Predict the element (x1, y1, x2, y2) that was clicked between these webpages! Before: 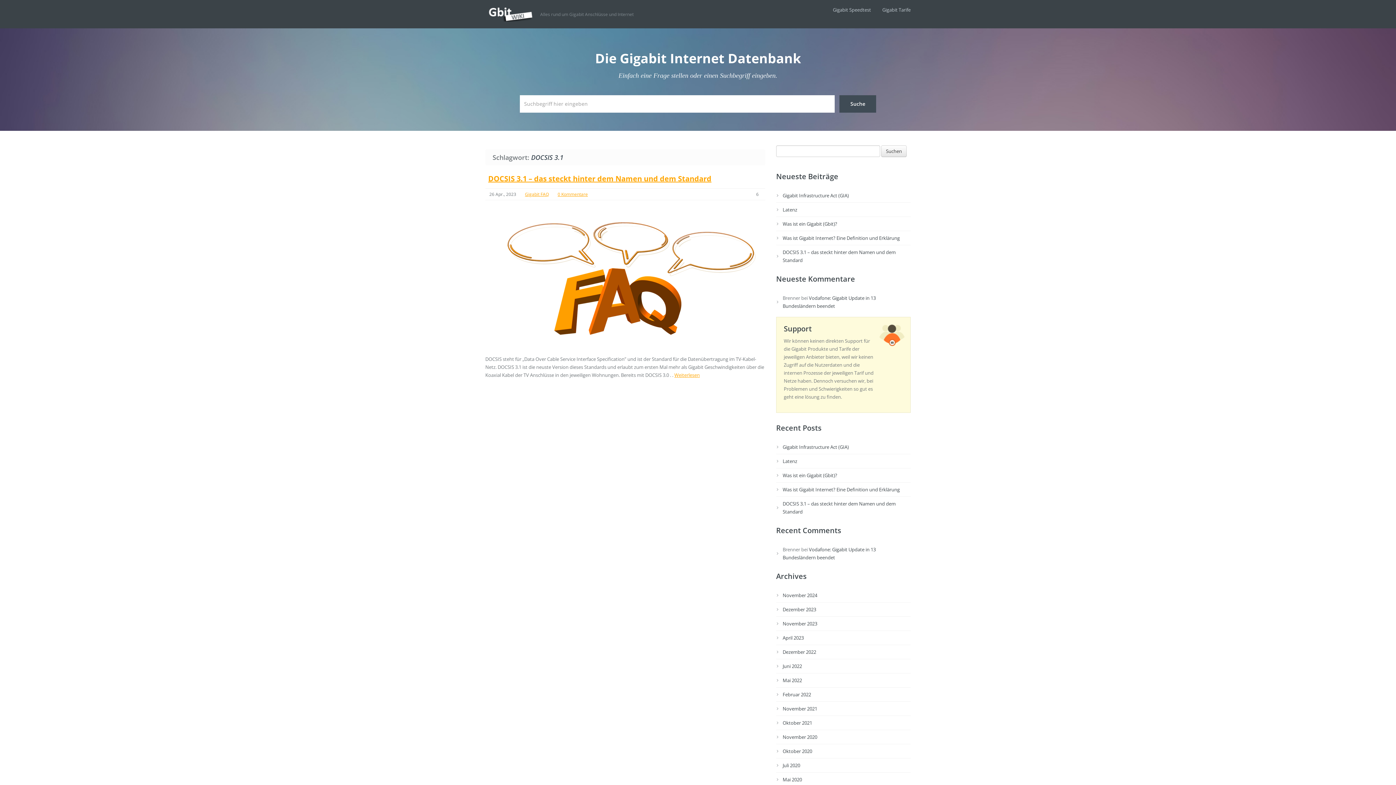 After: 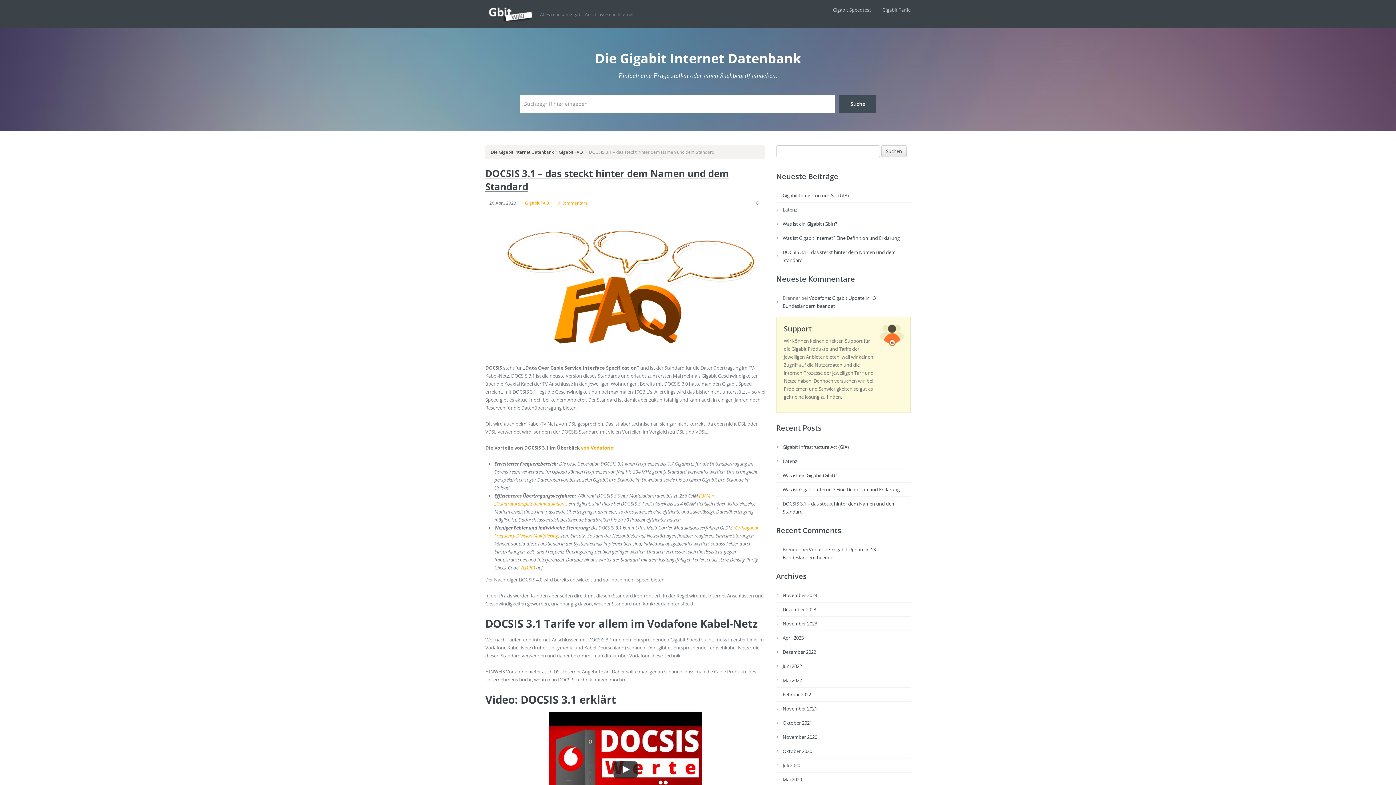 Action: bbox: (485, 205, 765, 355)